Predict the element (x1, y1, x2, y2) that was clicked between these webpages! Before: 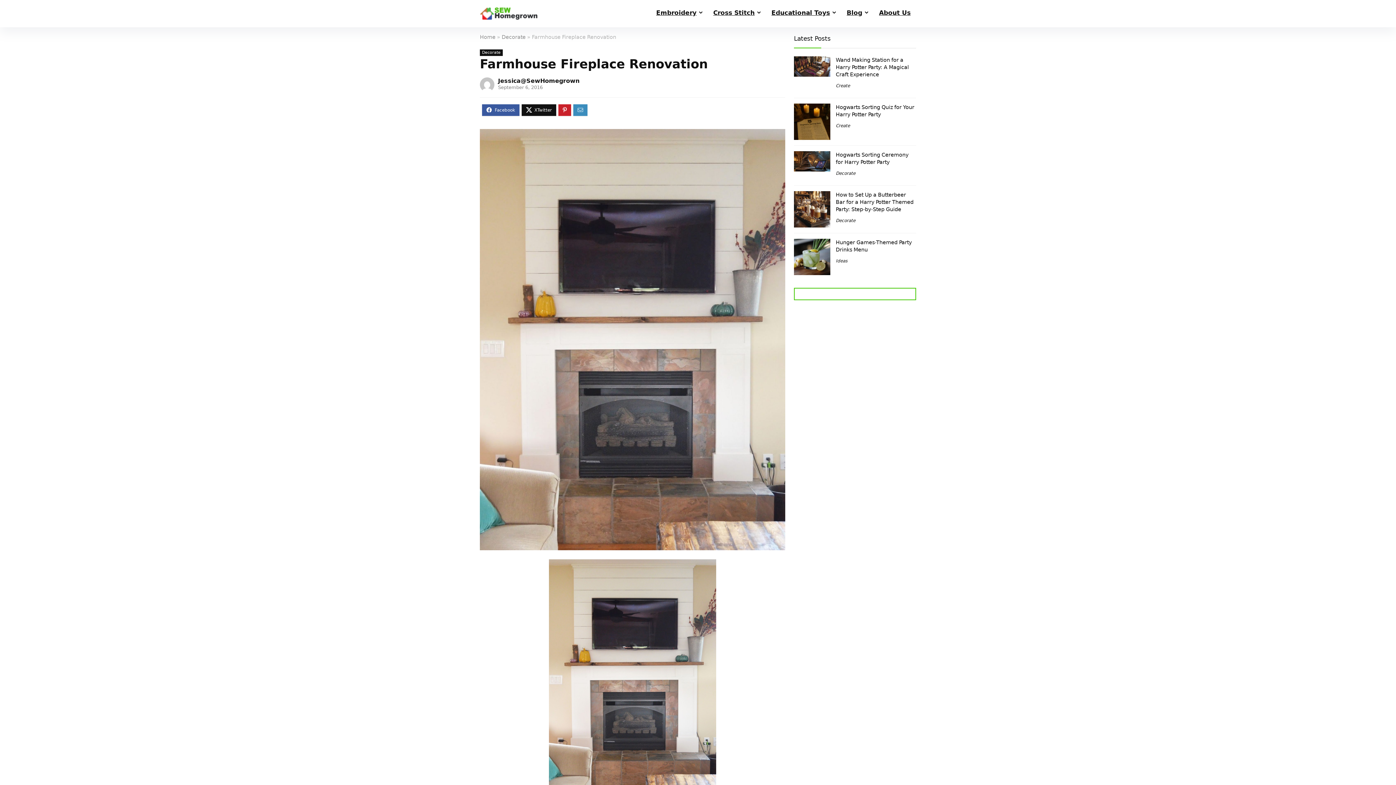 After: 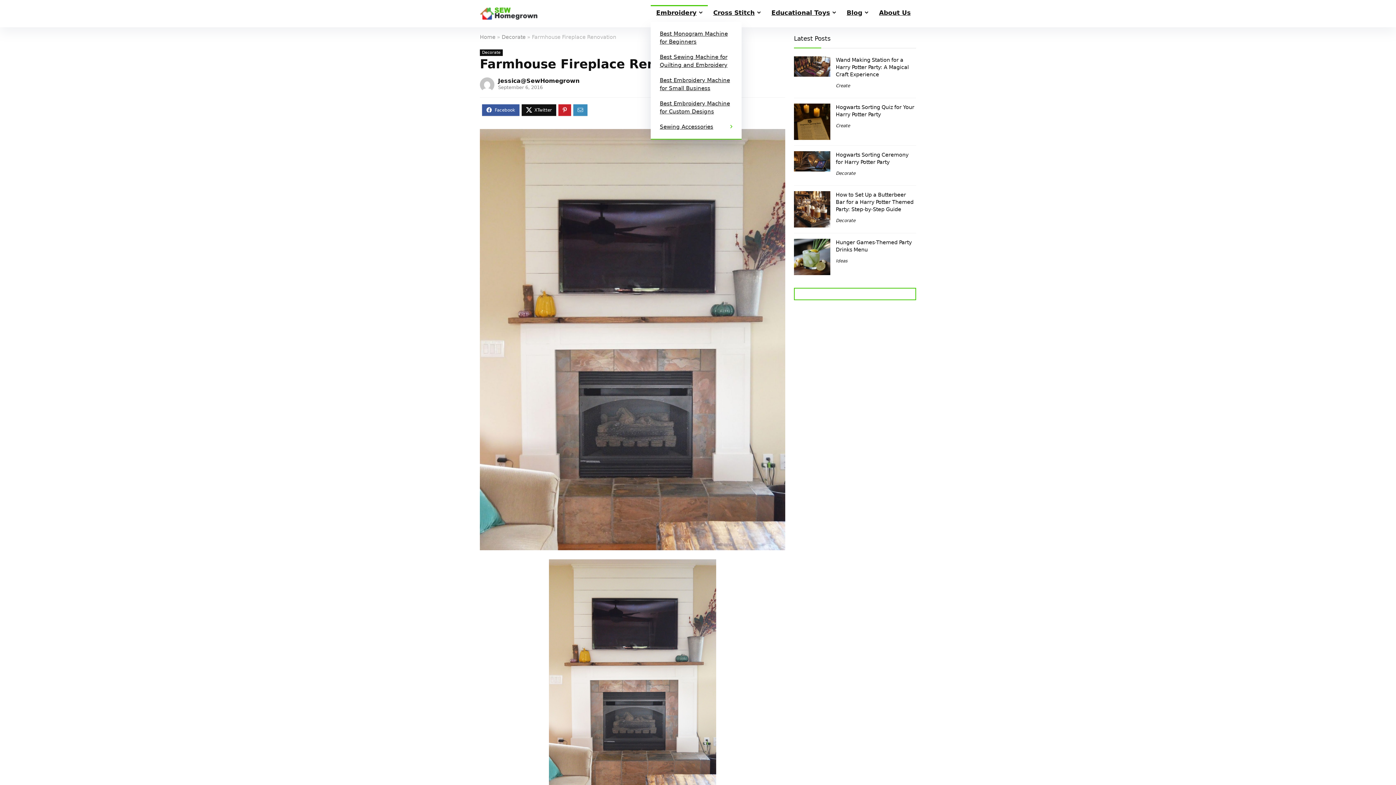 Action: label: Embroidery bbox: (650, 5, 708, 21)